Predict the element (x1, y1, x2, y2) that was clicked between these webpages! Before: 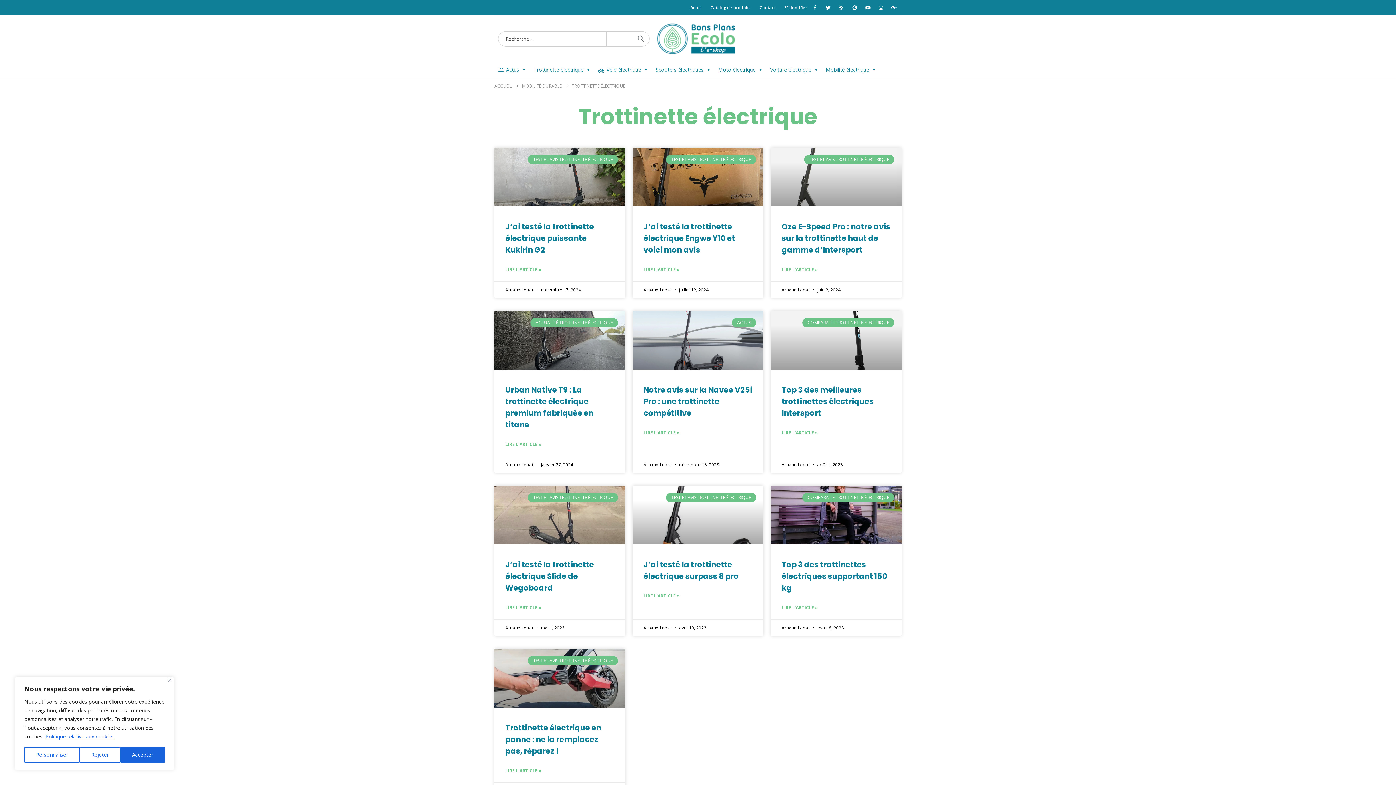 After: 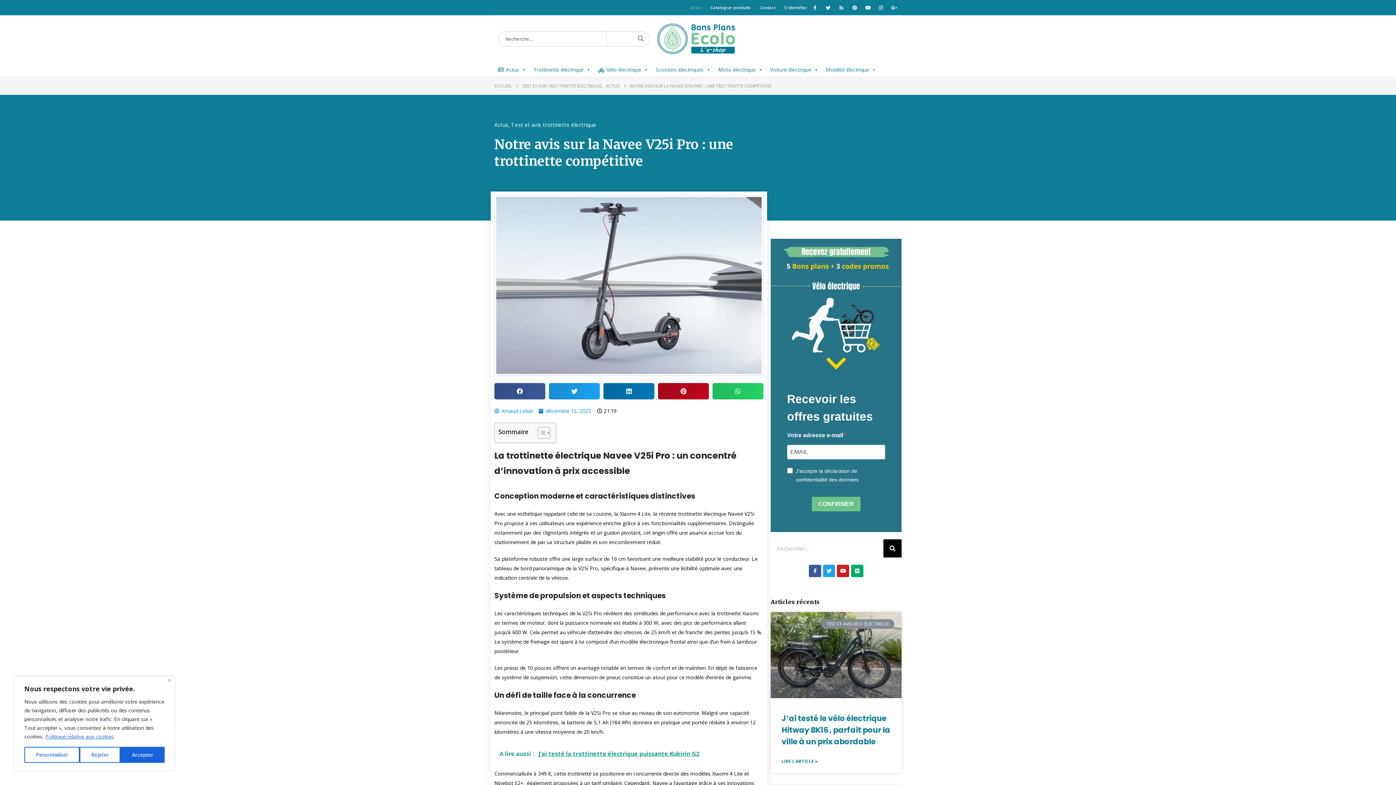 Action: label: Notre avis sur la Navee V25i Pro : une trottinette compétitive bbox: (643, 384, 752, 418)